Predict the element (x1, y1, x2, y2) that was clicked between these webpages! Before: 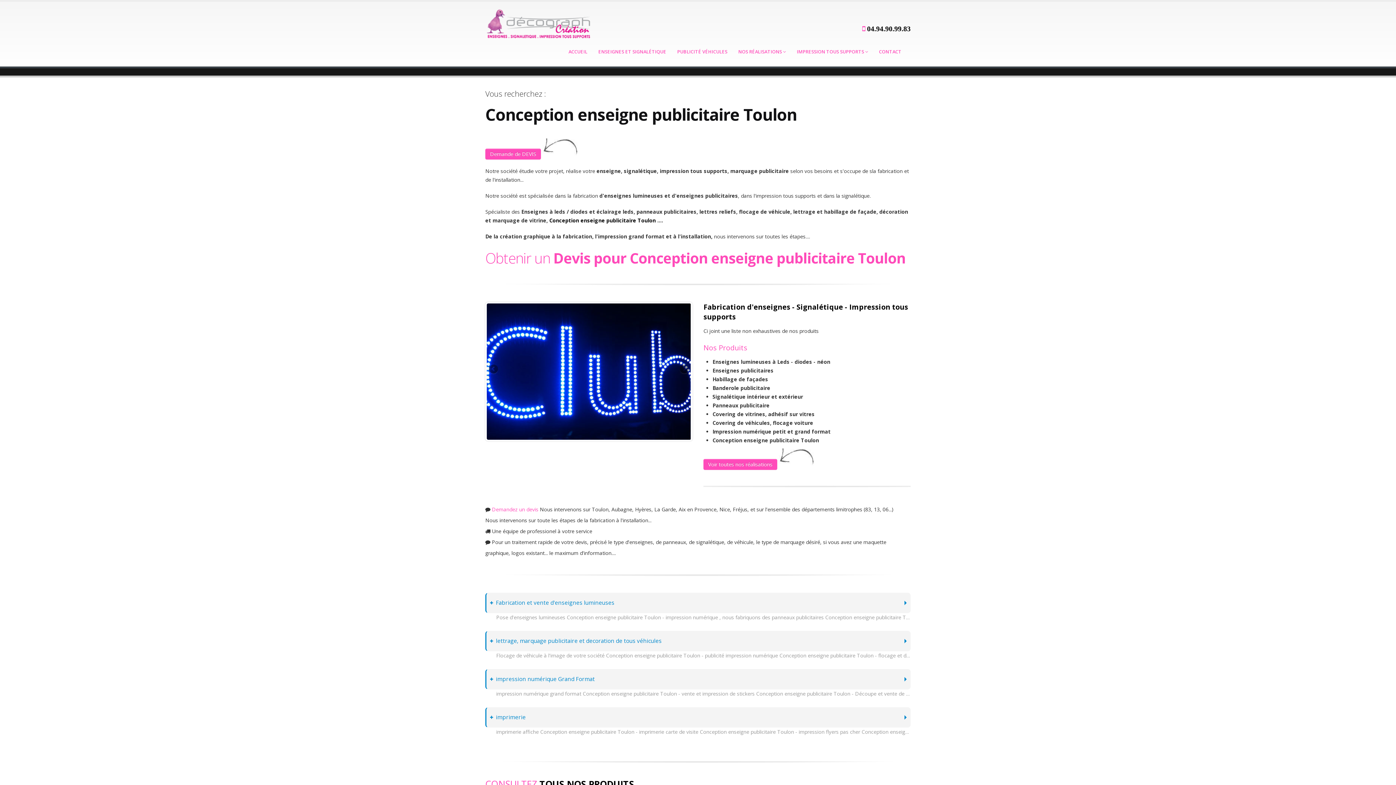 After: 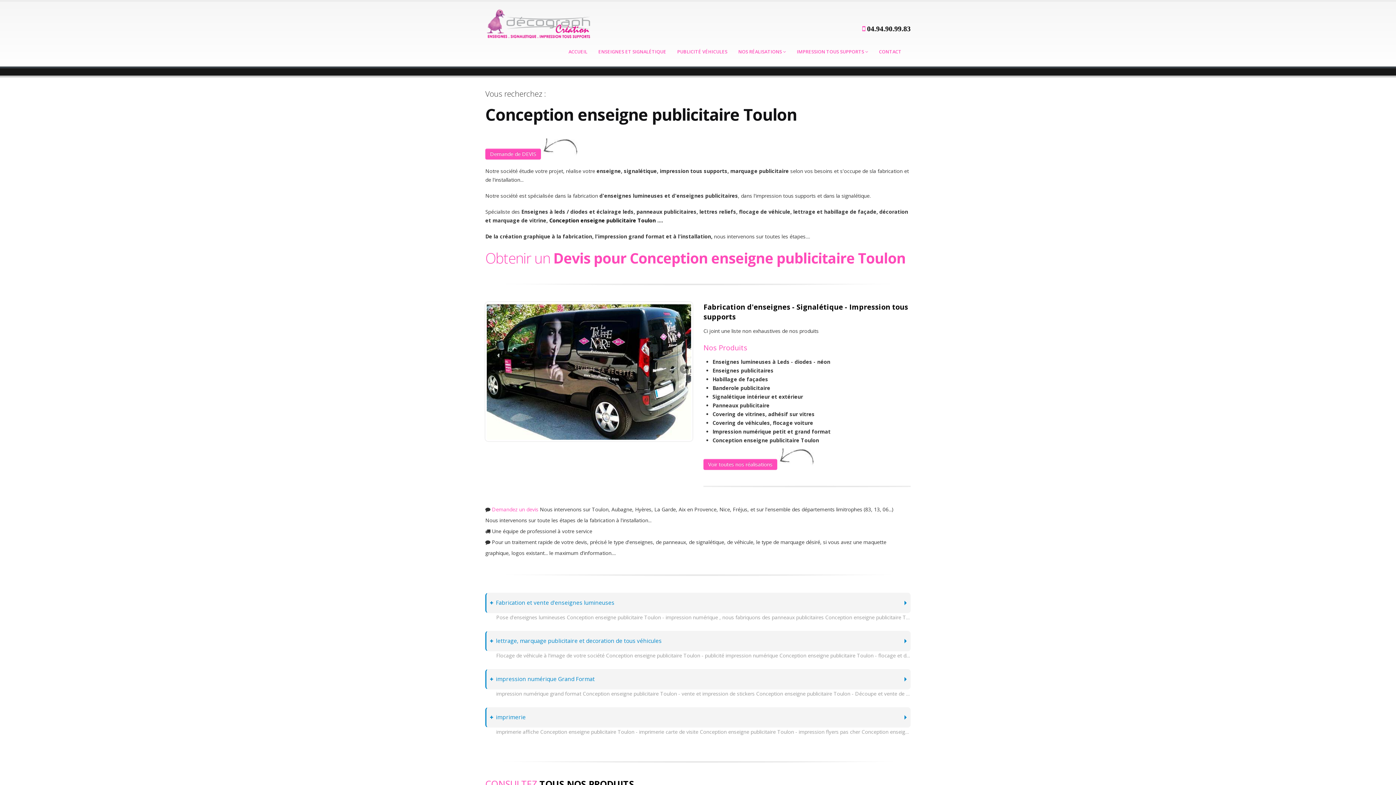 Action: label: Next bbox: (678, 364, 689, 375)